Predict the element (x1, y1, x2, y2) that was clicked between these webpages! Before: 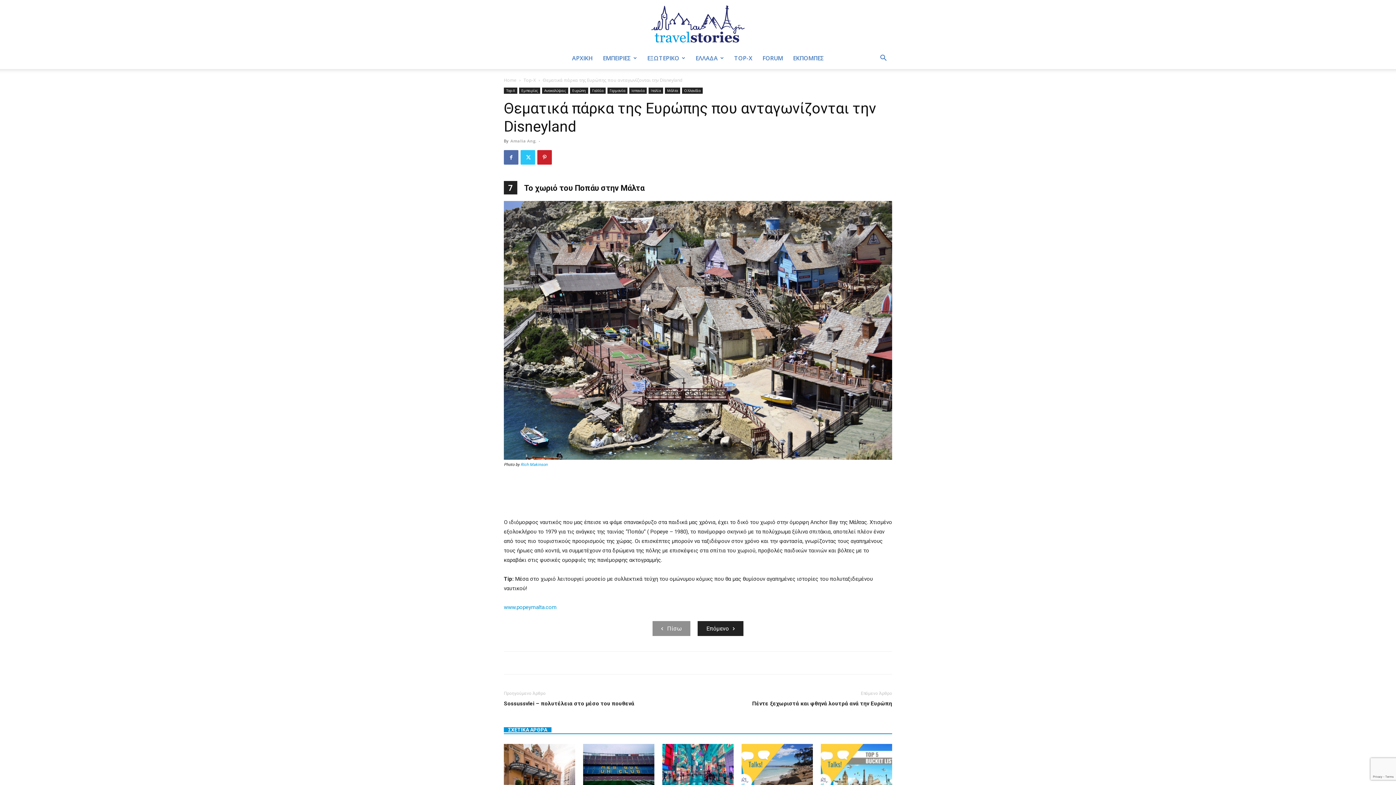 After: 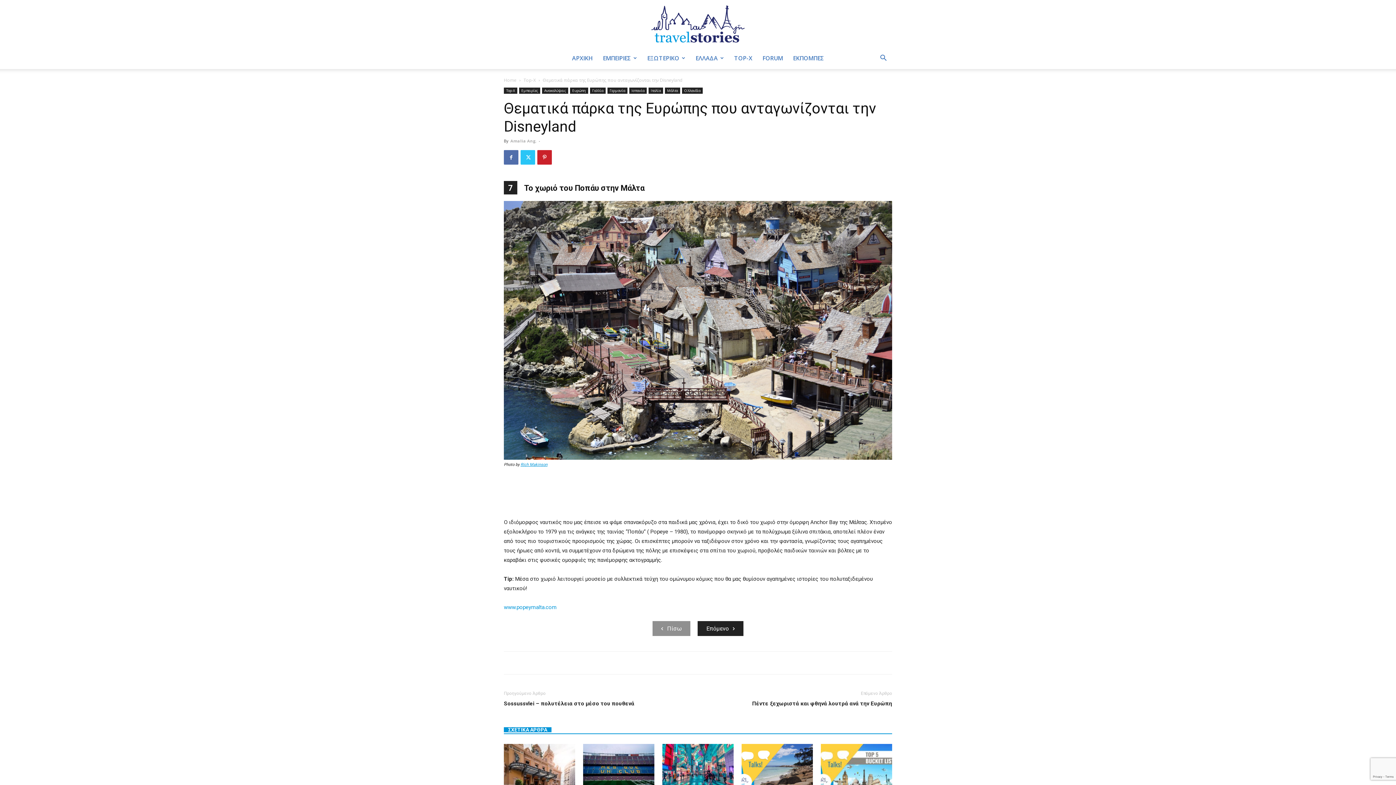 Action: bbox: (520, 462, 547, 467) label: Rich Makinson